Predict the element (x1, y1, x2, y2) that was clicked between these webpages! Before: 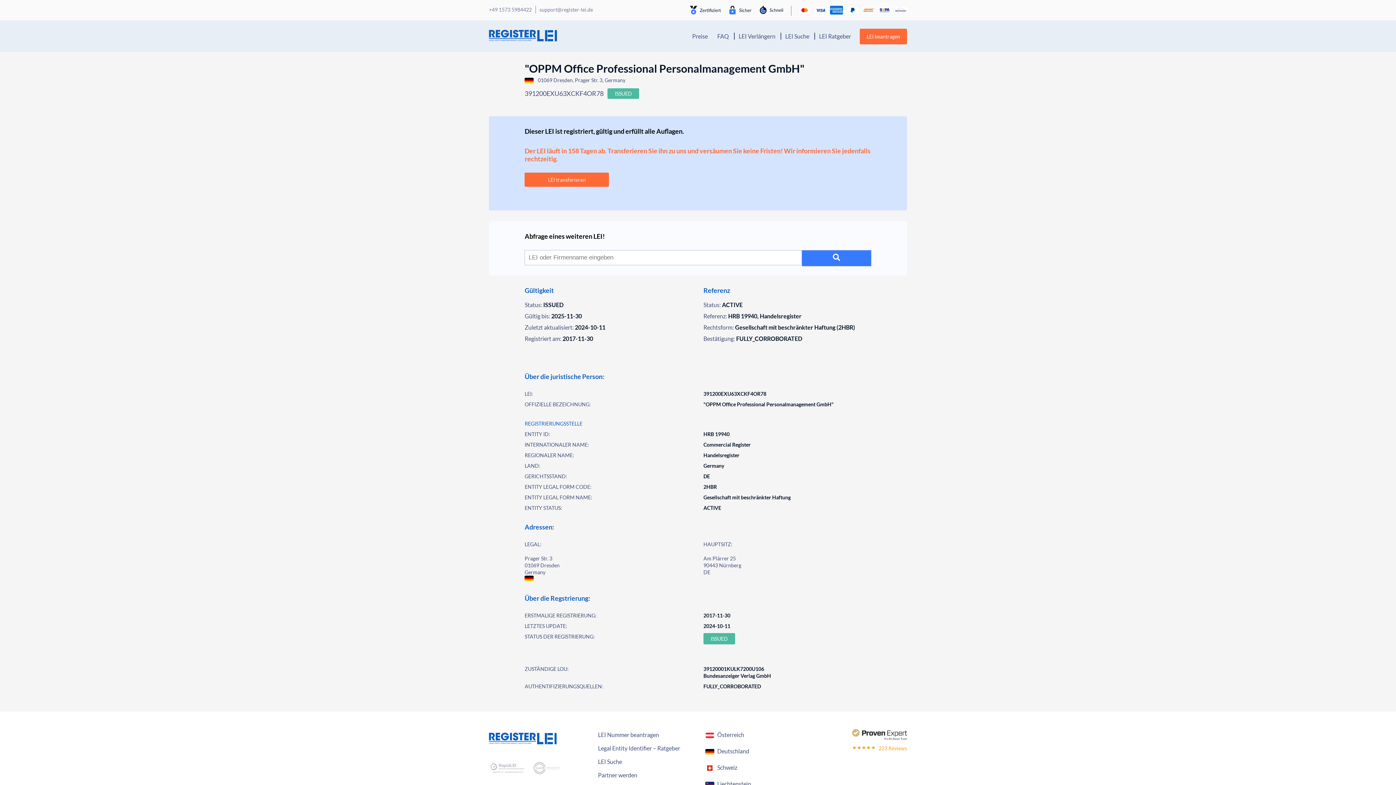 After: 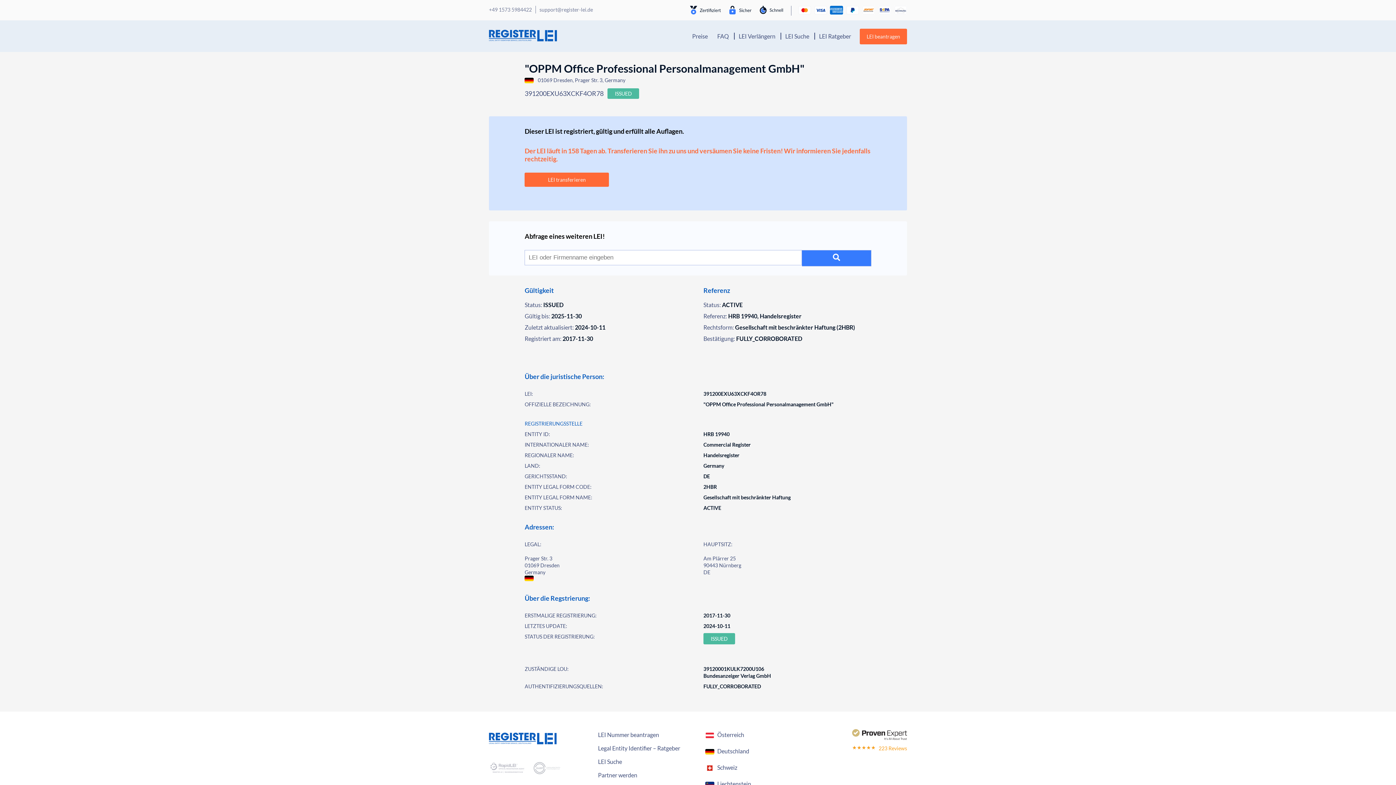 Action: label:  223 Reviews bbox: (852, 726, 907, 751)